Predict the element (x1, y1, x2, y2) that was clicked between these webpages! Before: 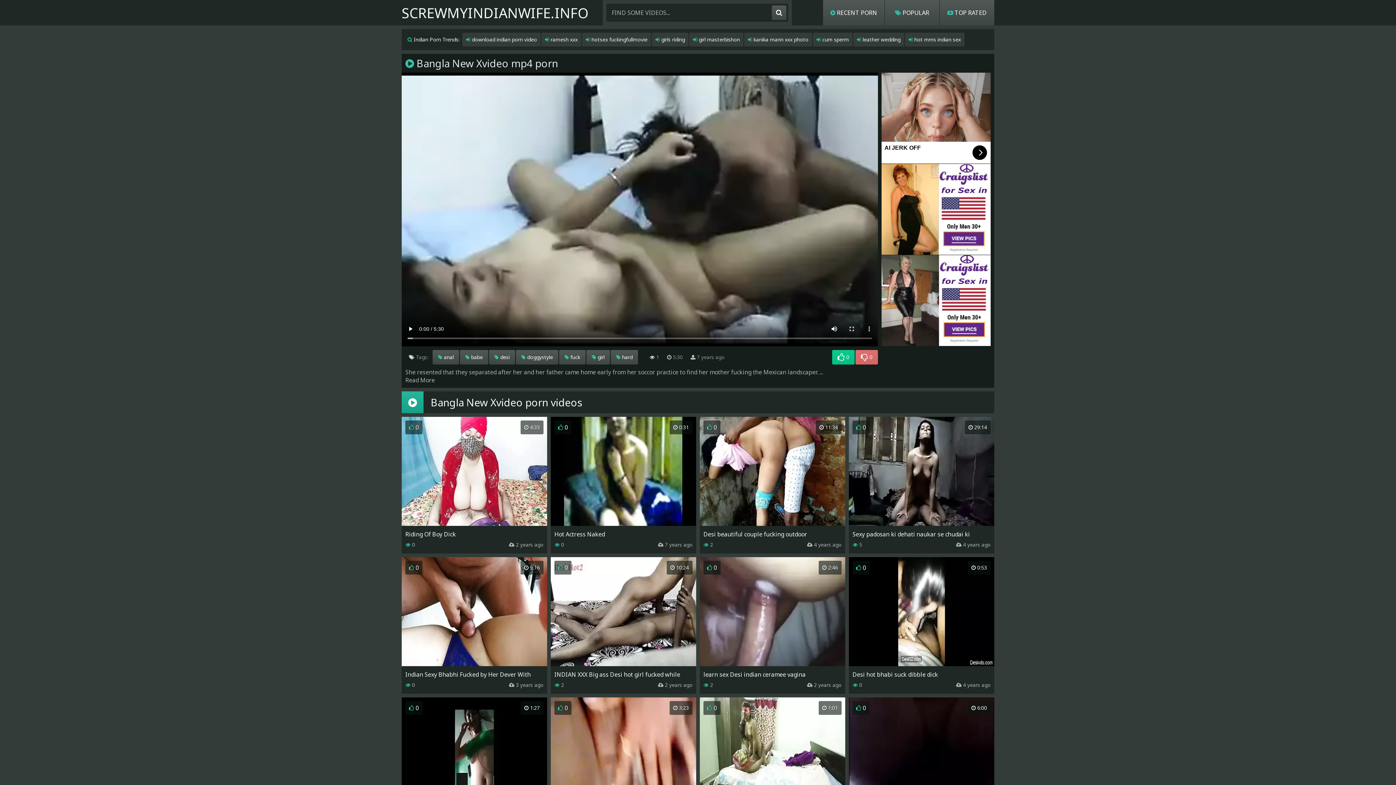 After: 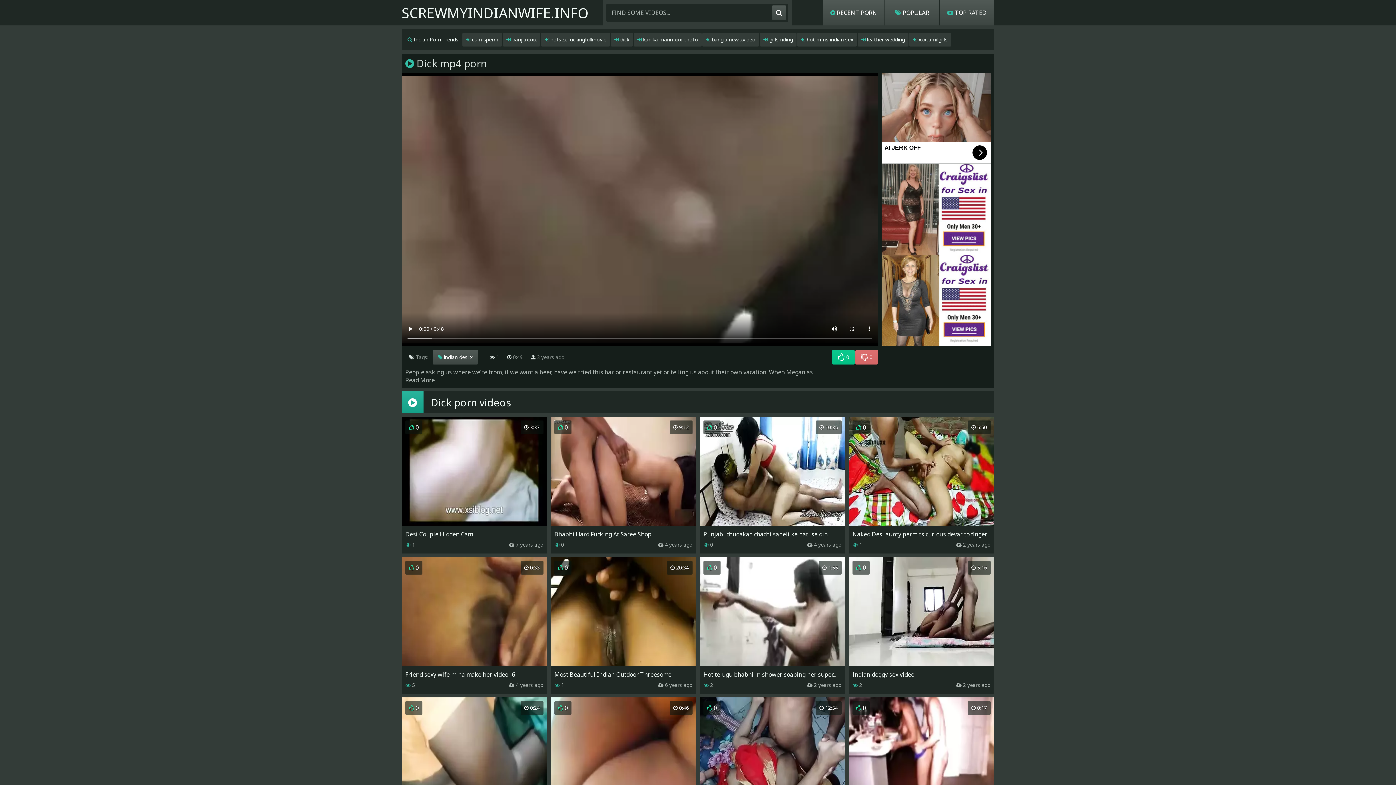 Action: bbox: (926, 649, 948, 663) label:  dick